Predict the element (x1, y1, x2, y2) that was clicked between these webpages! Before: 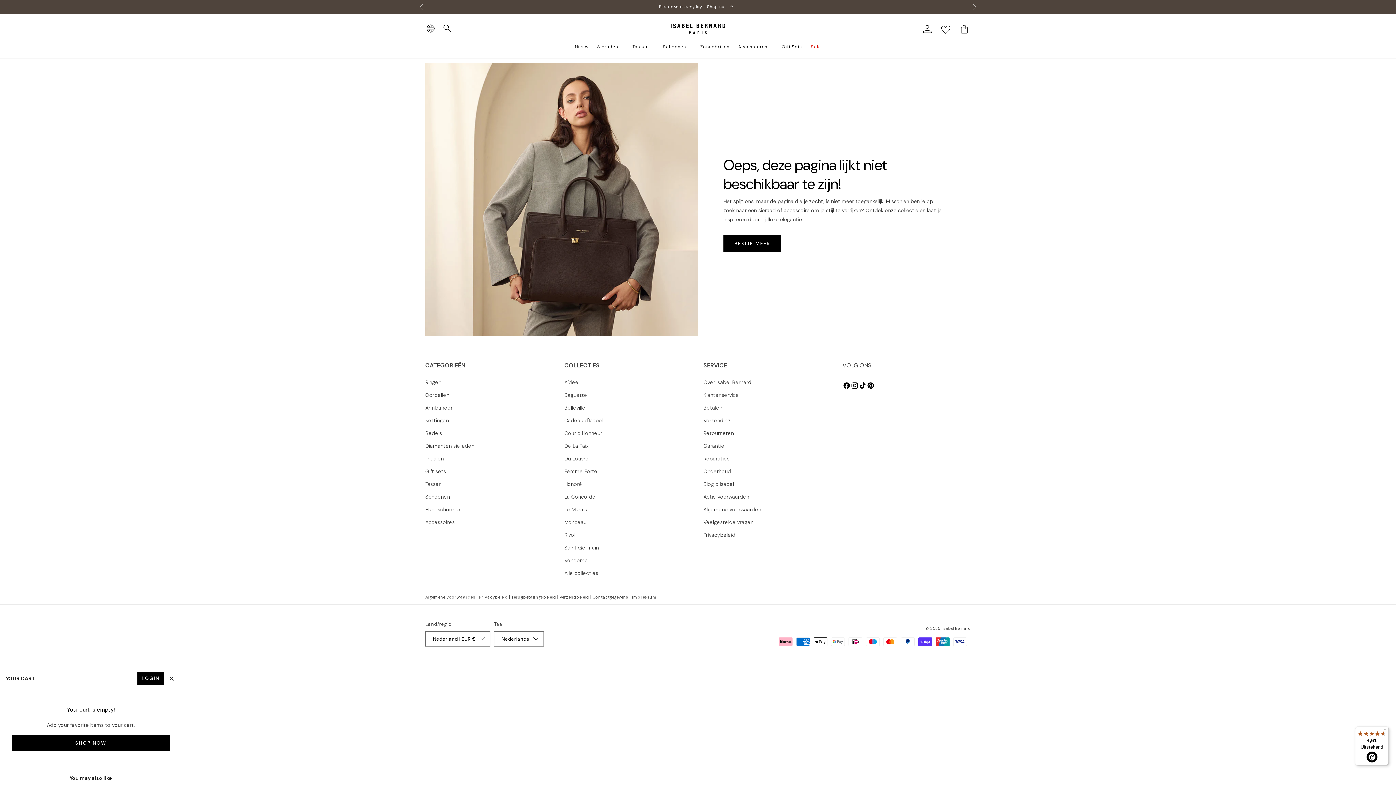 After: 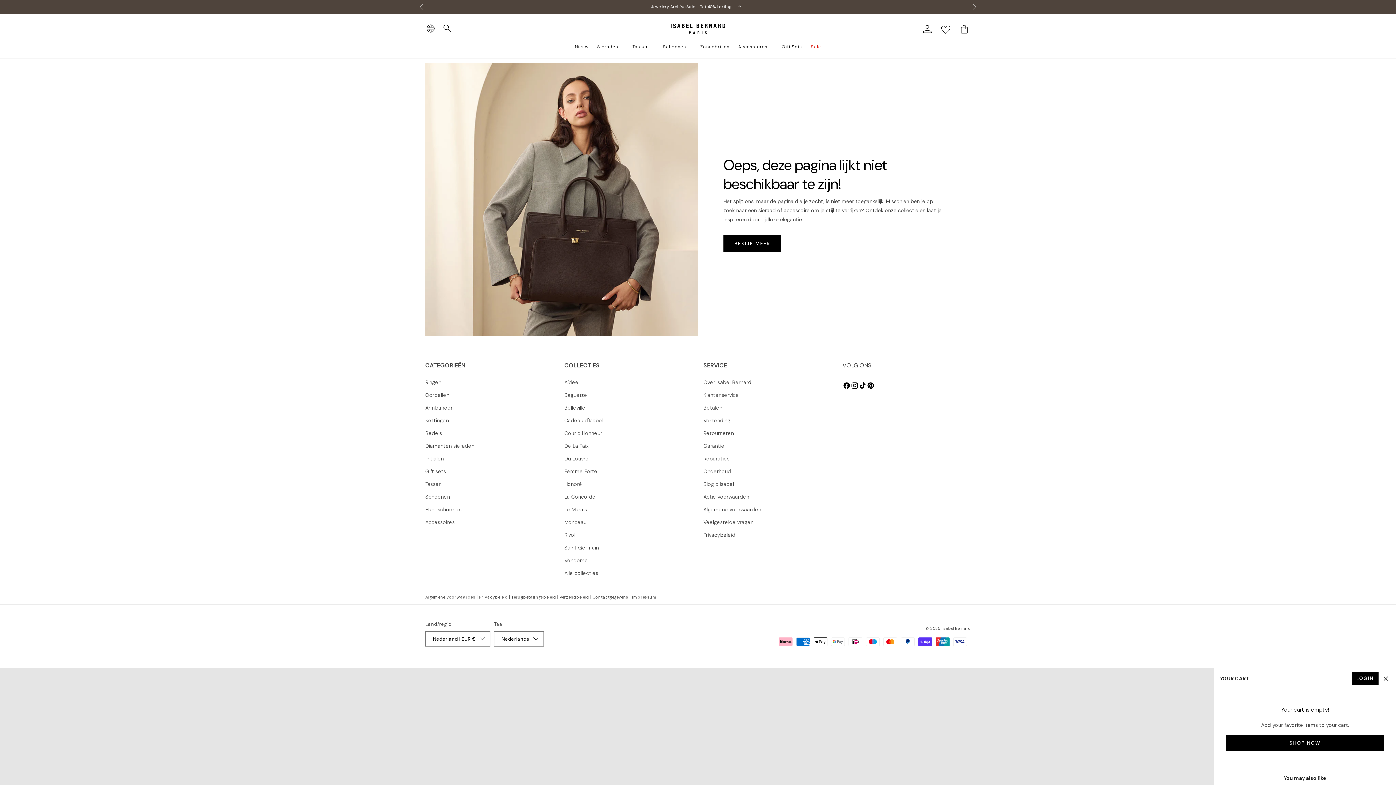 Action: label: Winkelwagen bbox: (956, 21, 972, 37)